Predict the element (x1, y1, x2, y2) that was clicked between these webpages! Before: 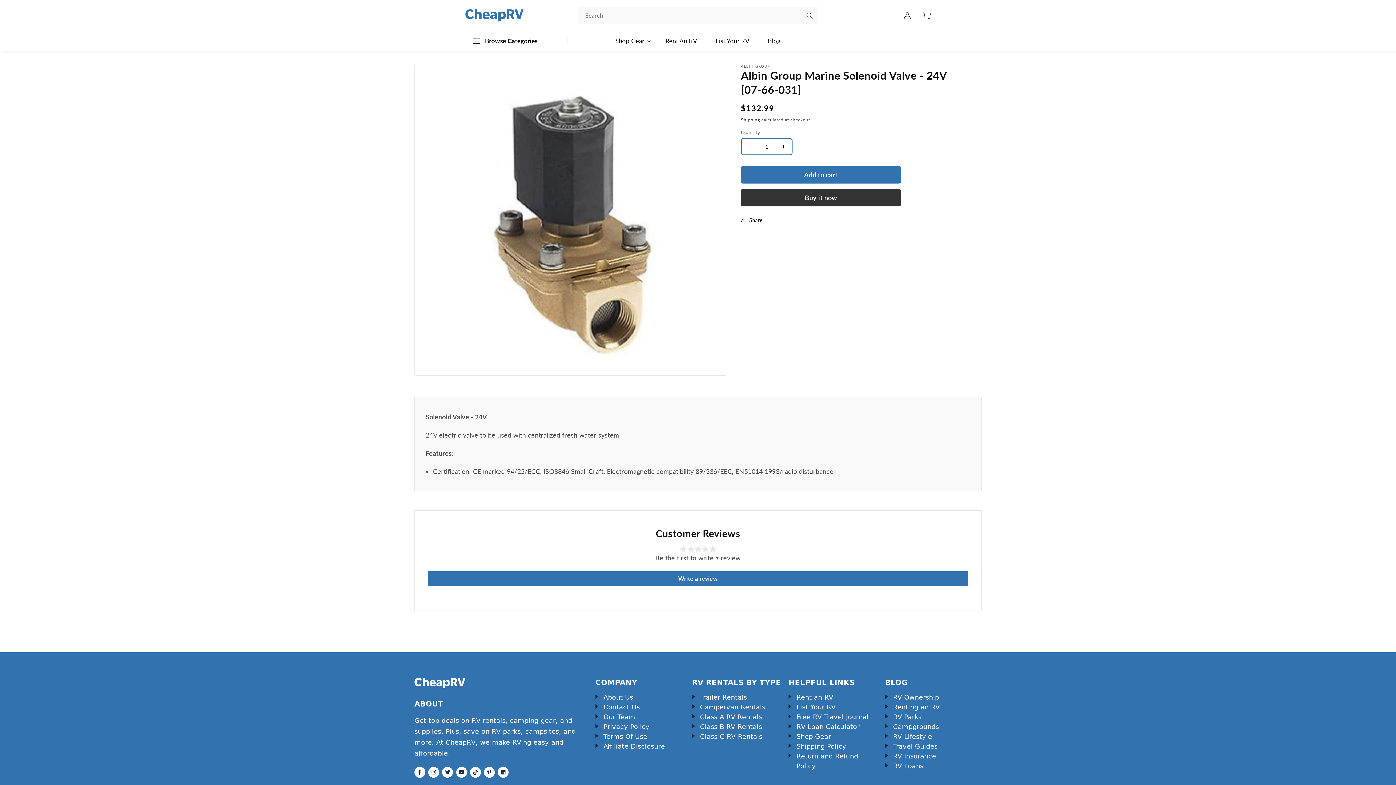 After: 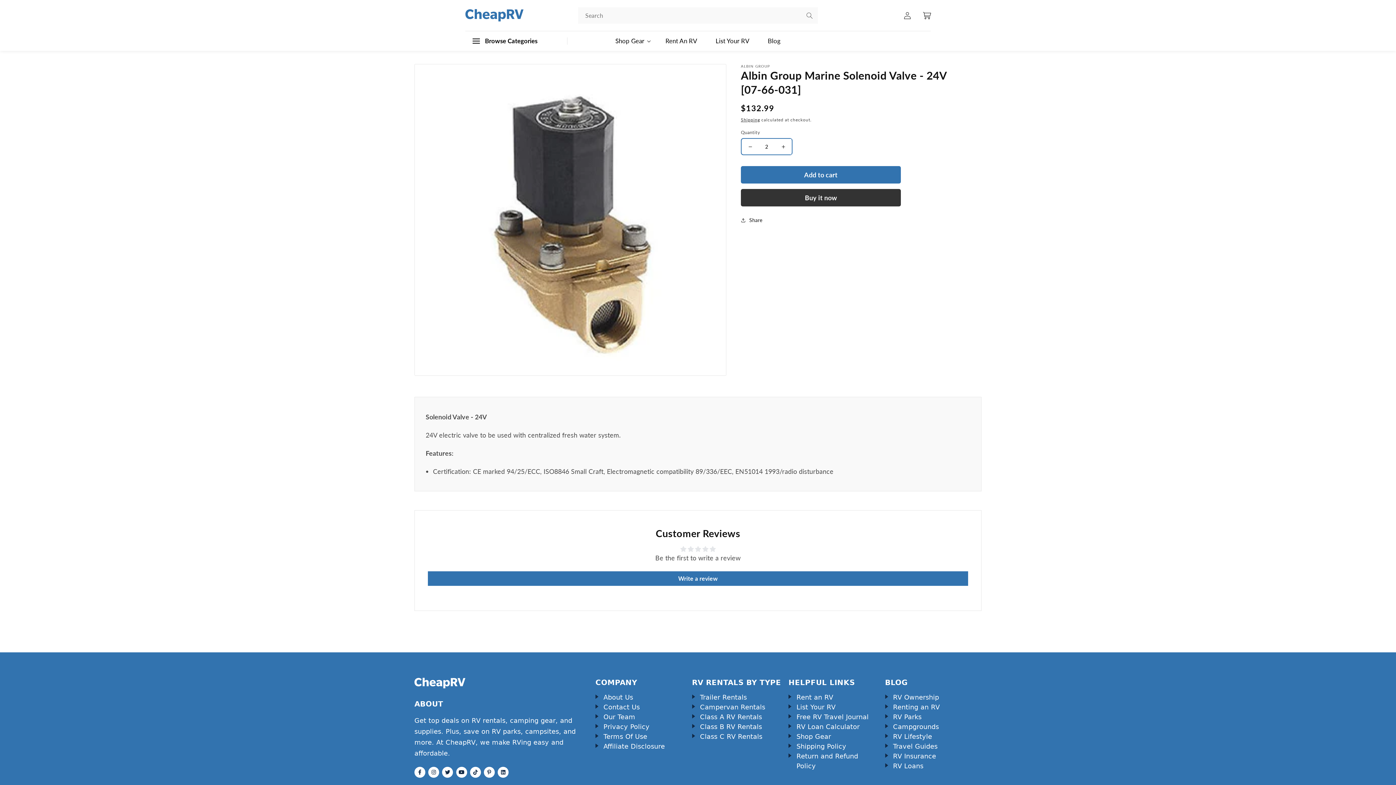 Action: label: Increase quantity for Albin Group Marine Solenoid Valve - 24V [07-66-031] bbox: (775, 138, 791, 154)